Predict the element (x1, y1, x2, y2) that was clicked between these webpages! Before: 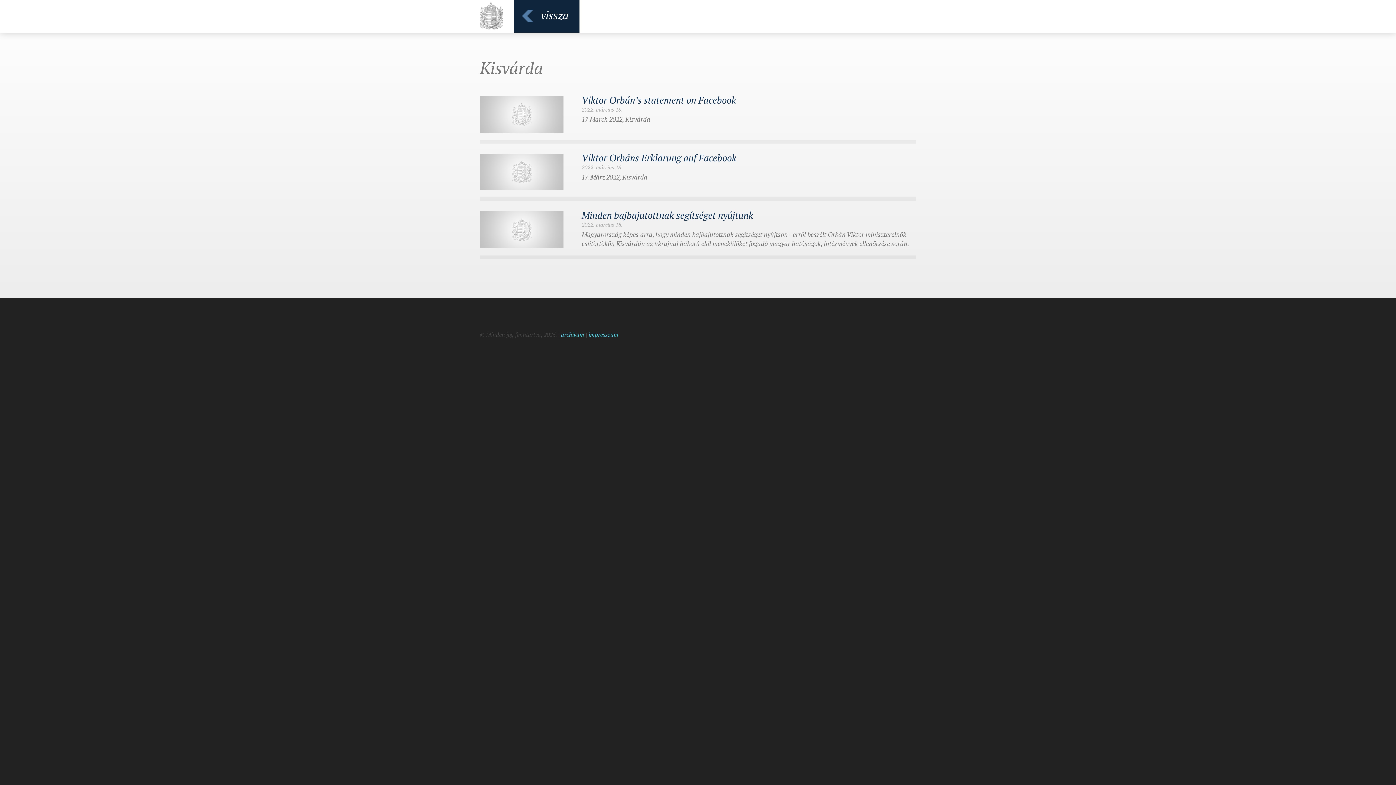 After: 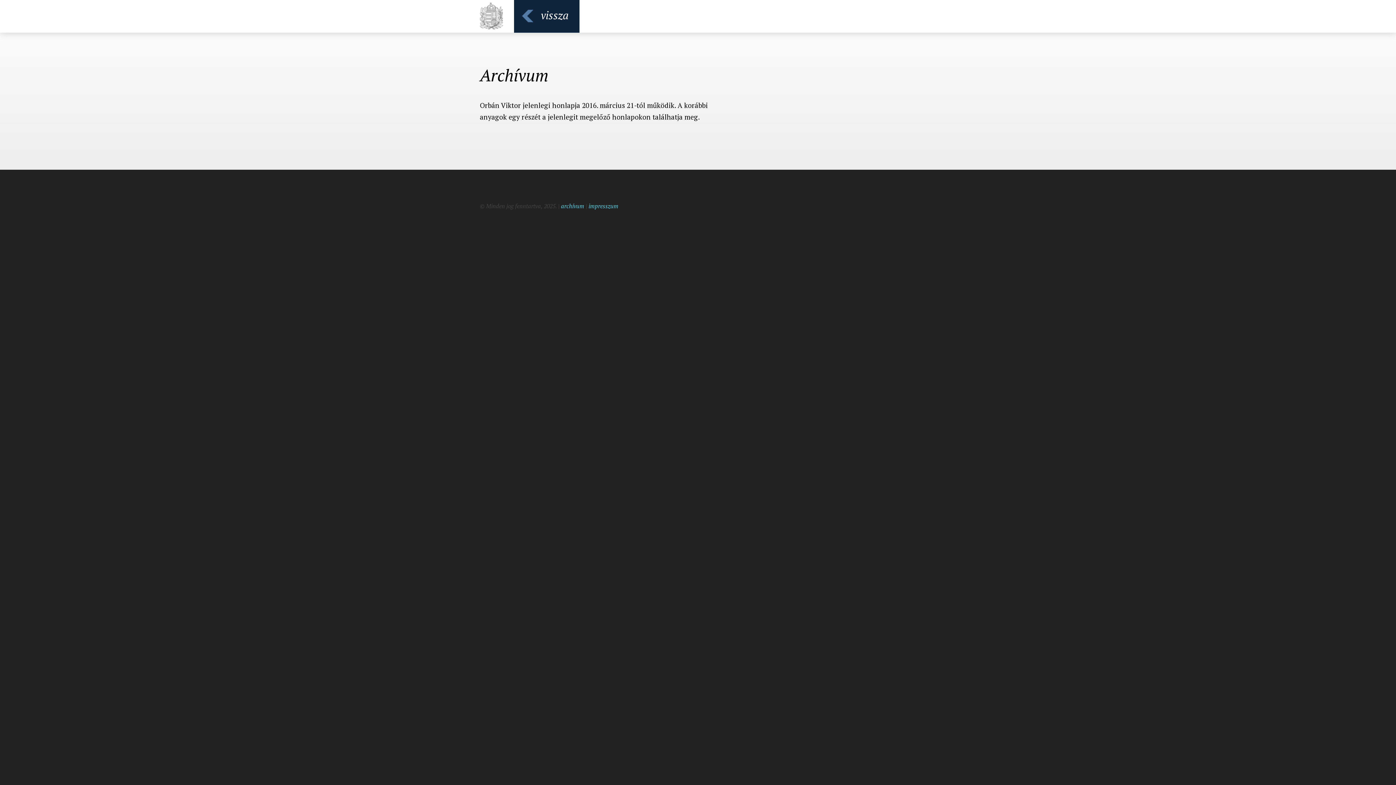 Action: bbox: (561, 330, 584, 338) label: archívum